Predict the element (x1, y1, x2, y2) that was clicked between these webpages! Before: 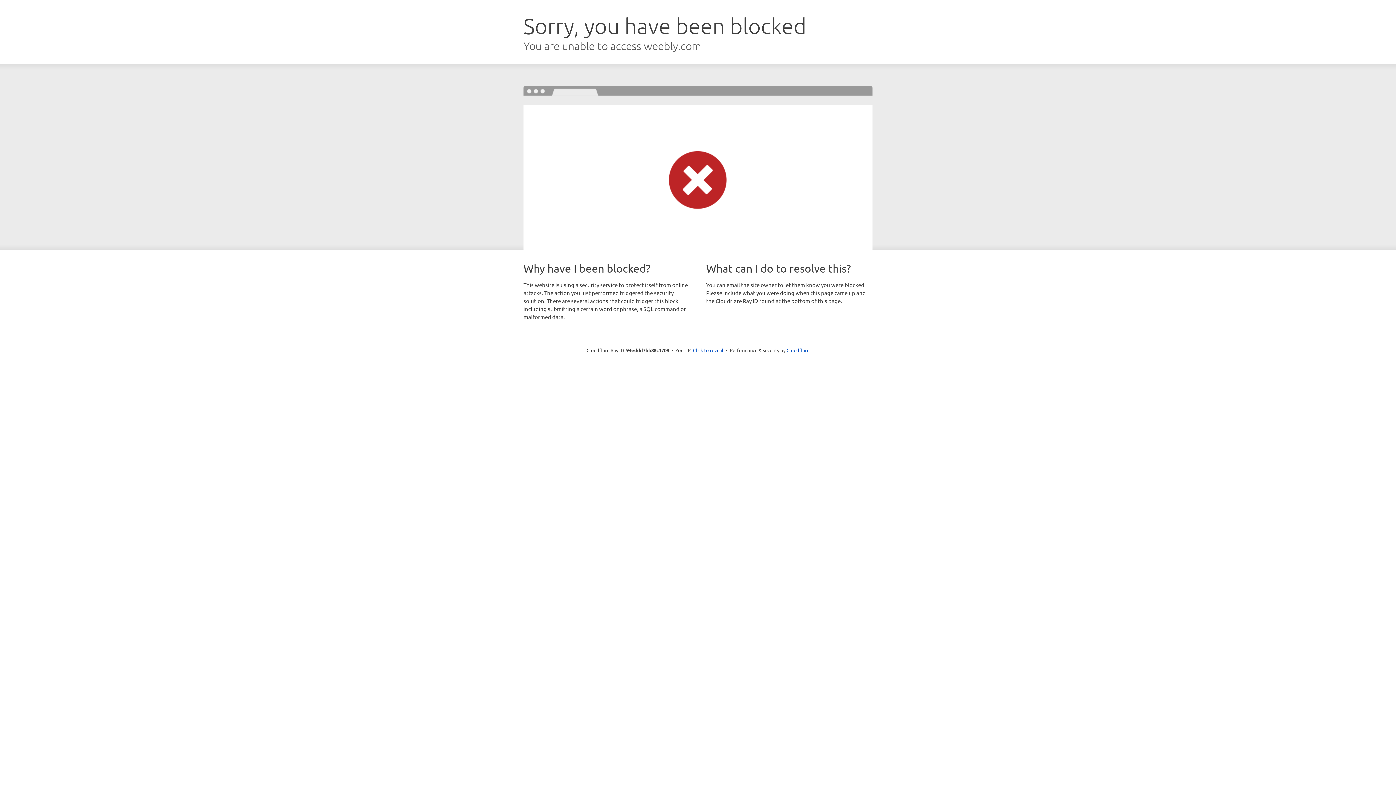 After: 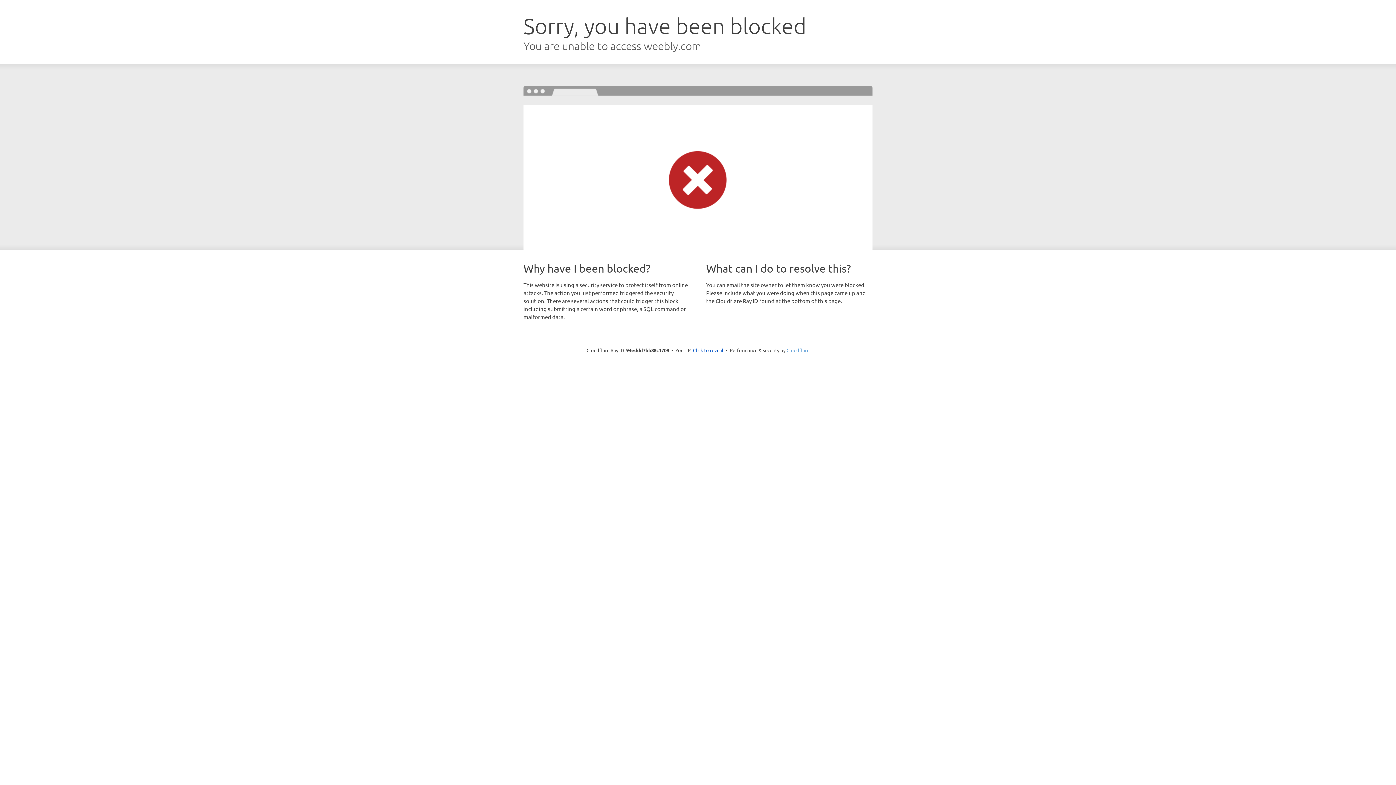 Action: bbox: (786, 347, 809, 353) label: Cloudflare